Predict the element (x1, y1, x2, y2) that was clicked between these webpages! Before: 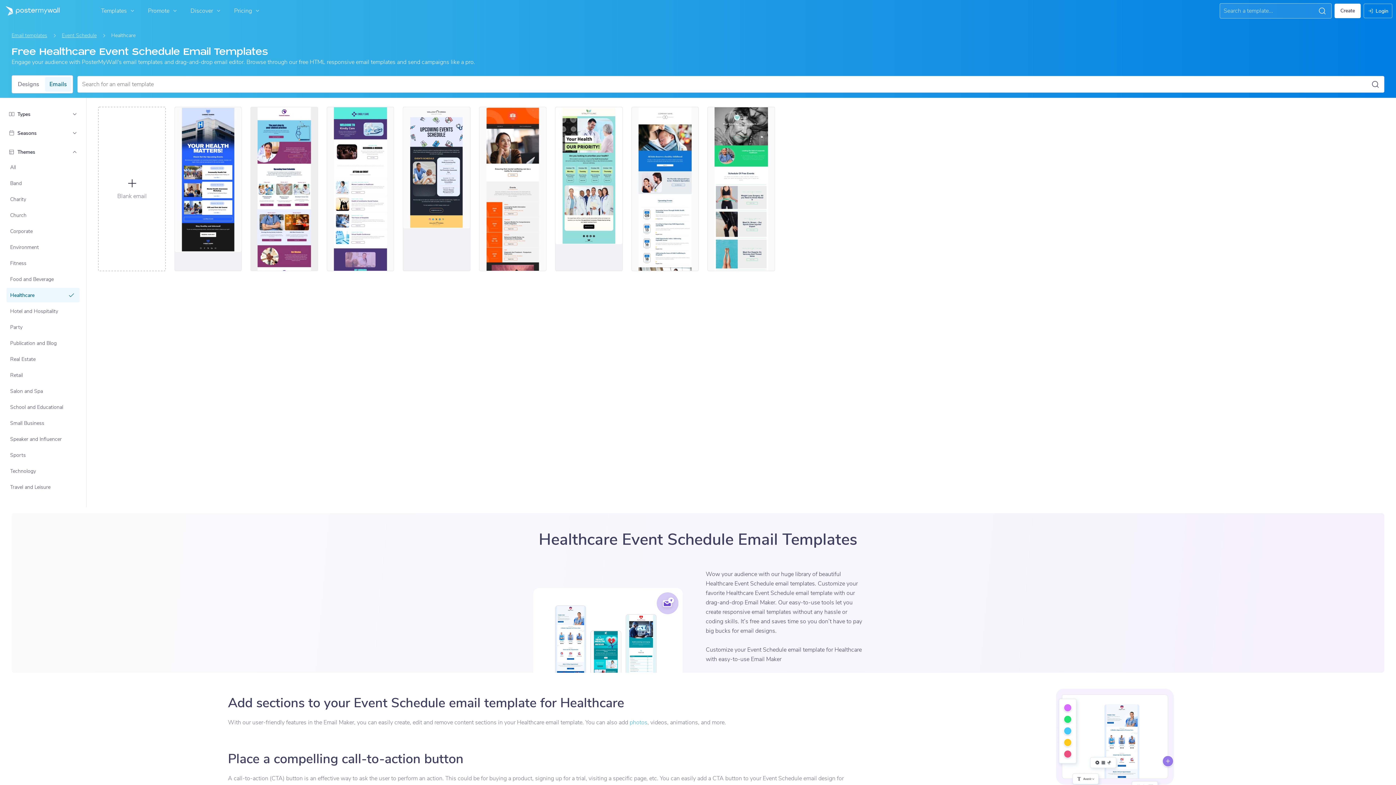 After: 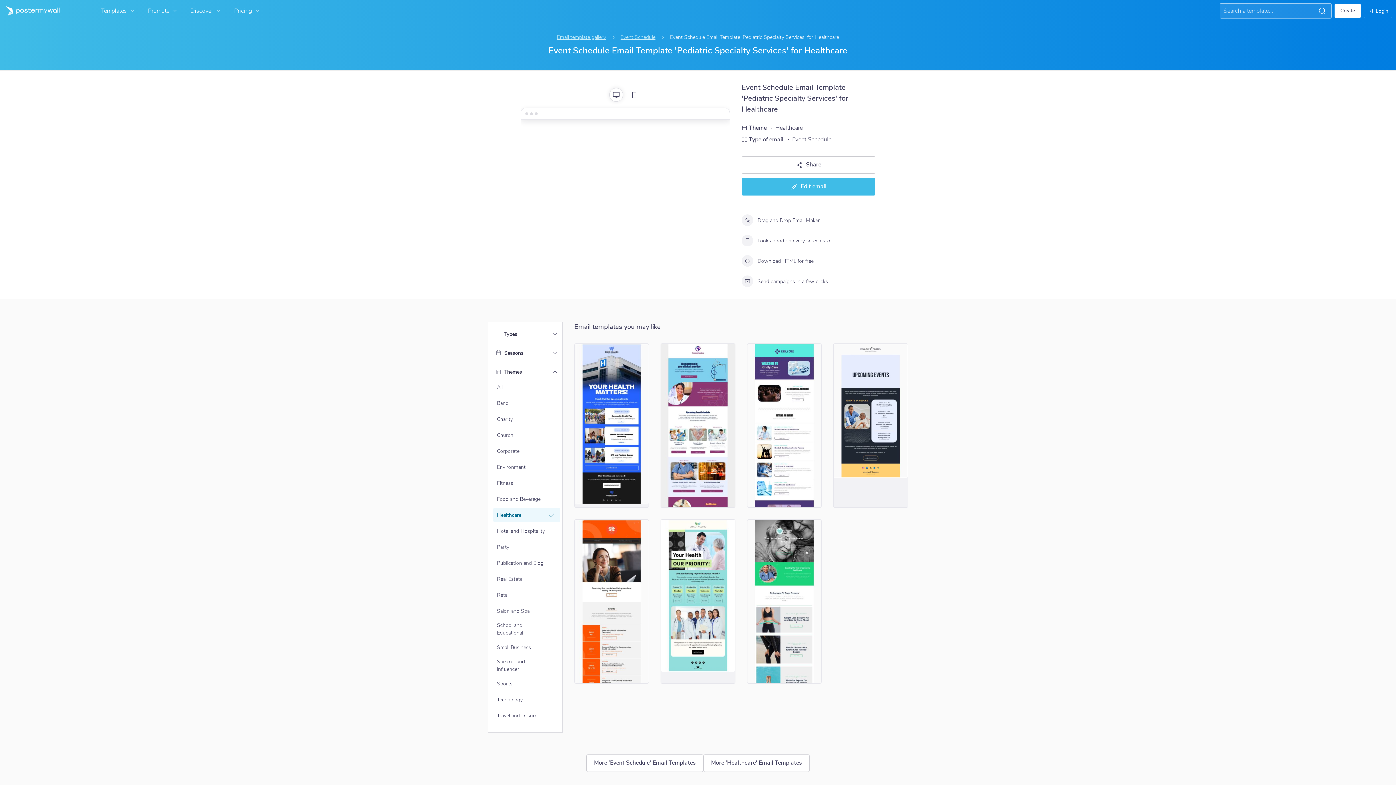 Action: bbox: (631, 106, 699, 271) label: Event Schedule Email Template 'Pediatric Specialty Services' for Healthcare